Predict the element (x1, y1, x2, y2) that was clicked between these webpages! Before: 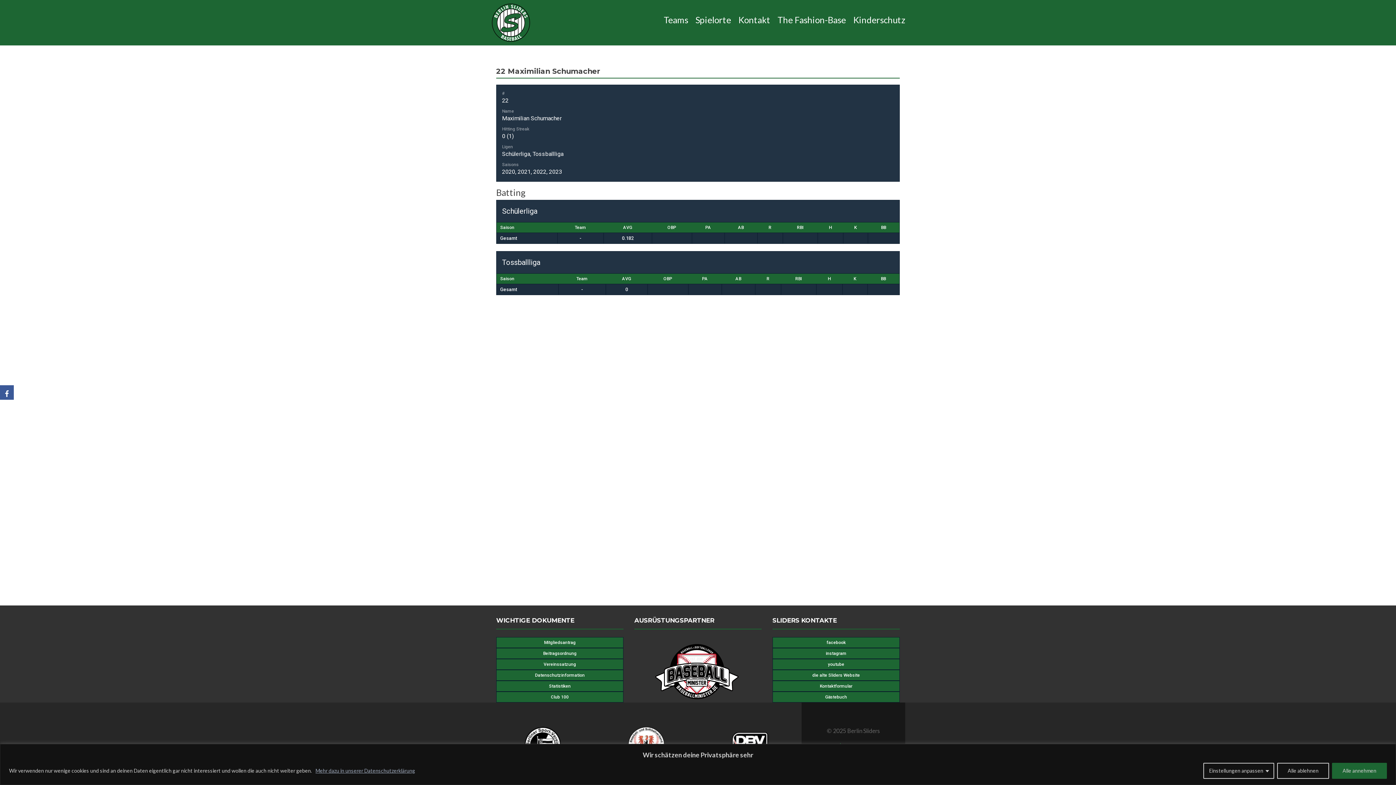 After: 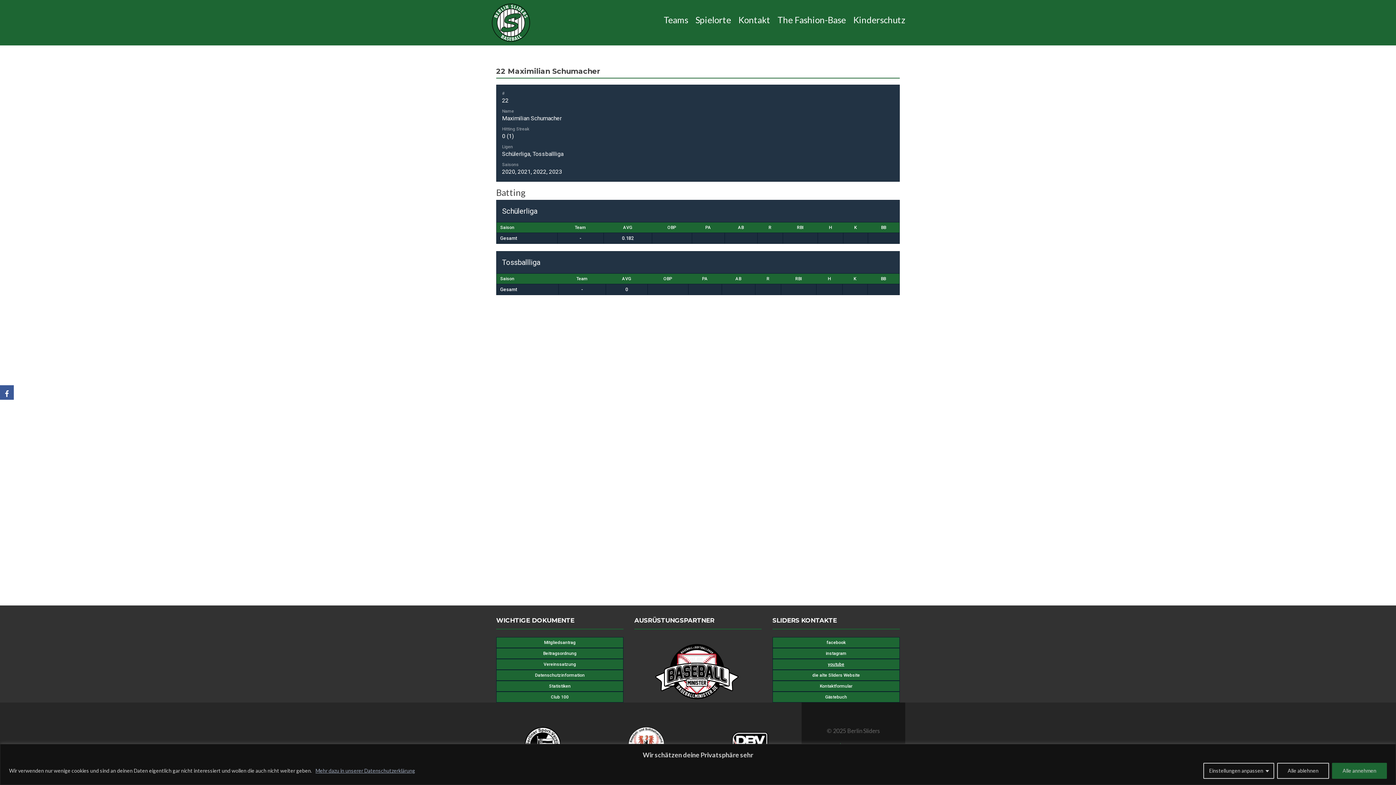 Action: label: youtube bbox: (828, 662, 844, 667)